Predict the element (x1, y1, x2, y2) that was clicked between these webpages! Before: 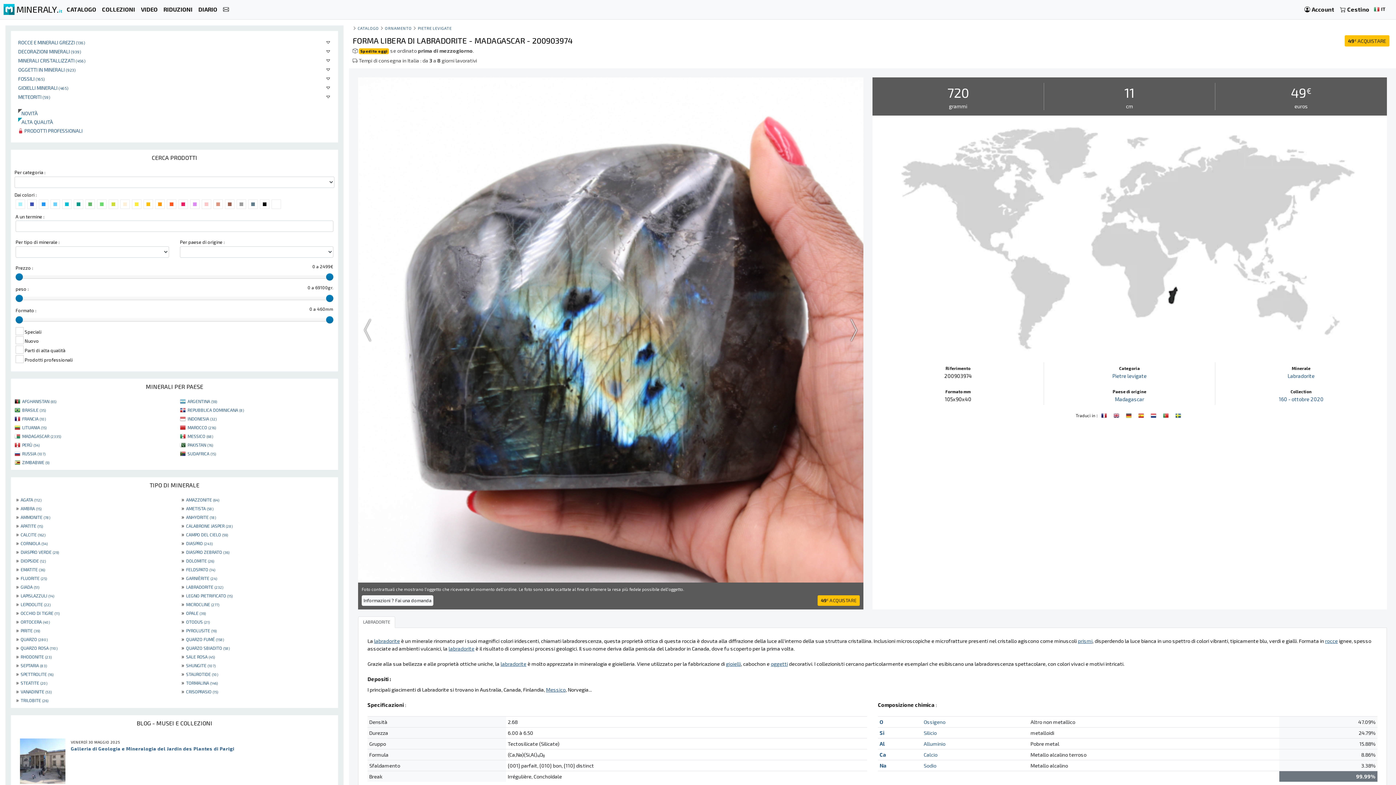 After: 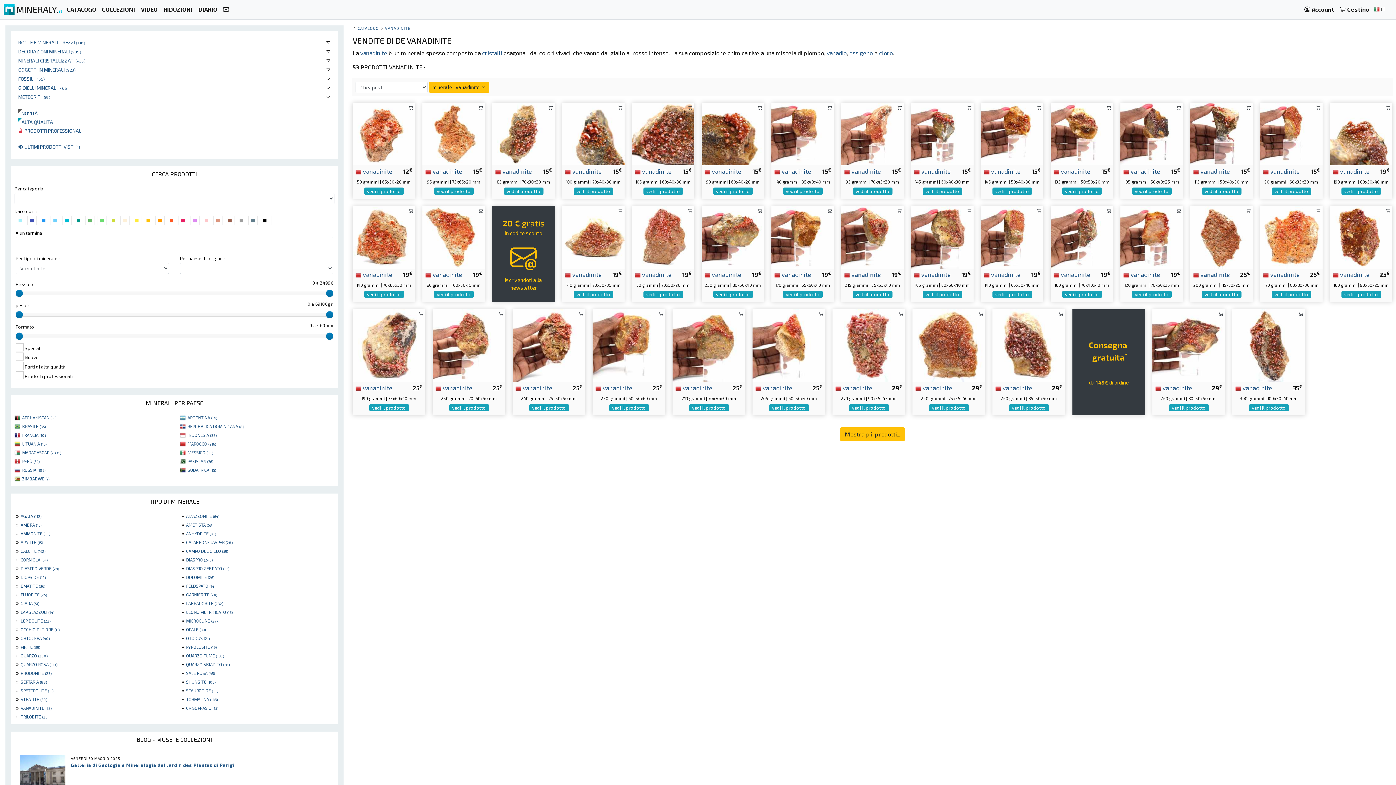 Action: bbox: (20, 689, 51, 694) label: VANADINITE (53)